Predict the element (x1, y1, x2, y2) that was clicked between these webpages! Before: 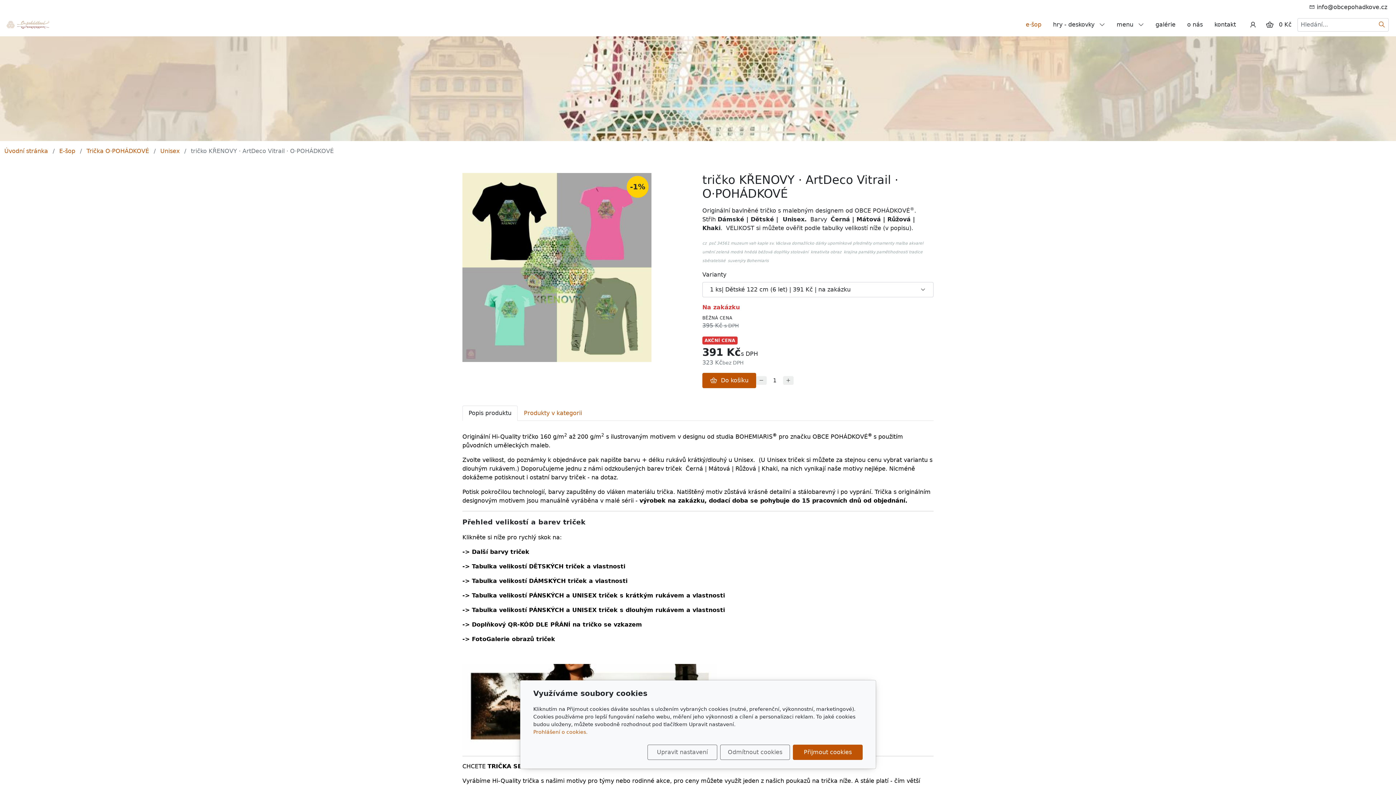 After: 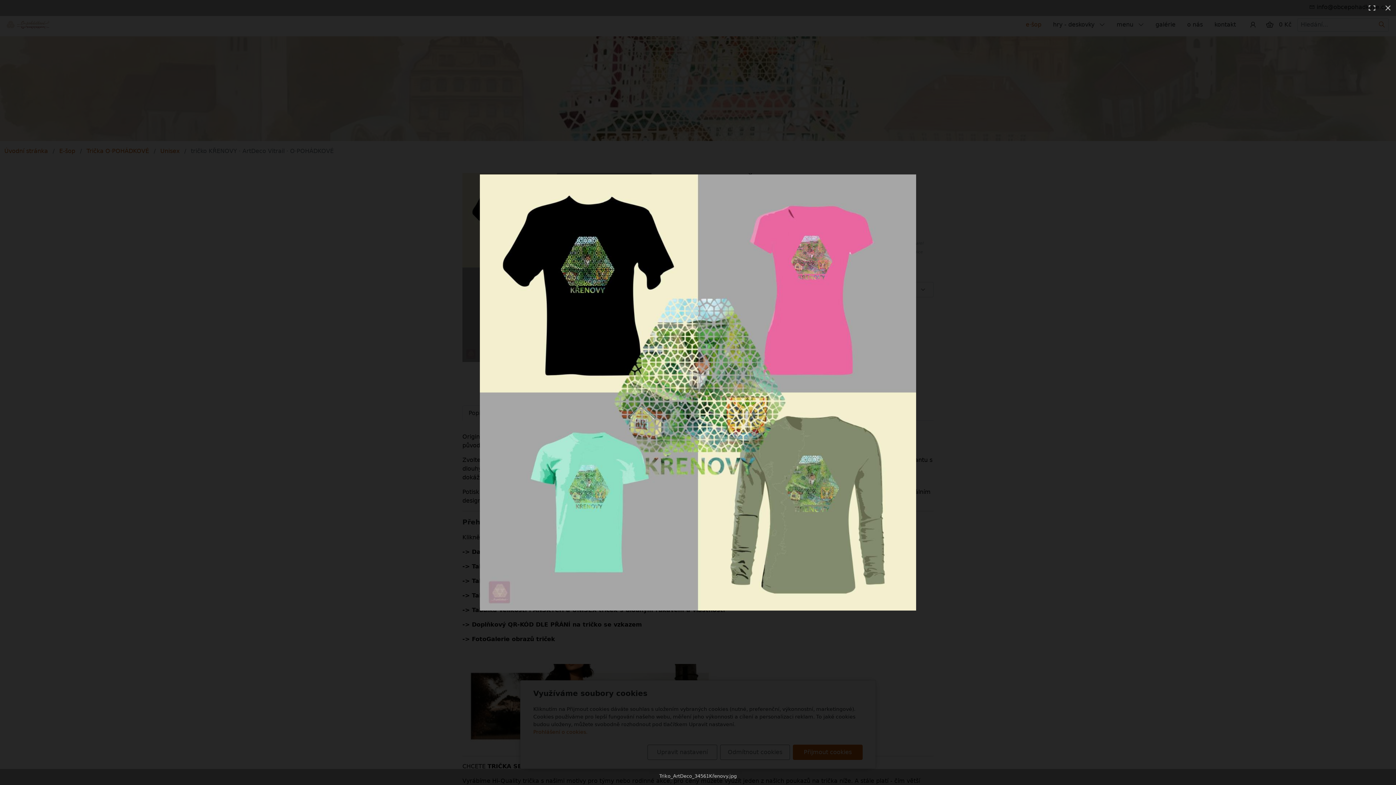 Action: bbox: (462, 173, 651, 362)